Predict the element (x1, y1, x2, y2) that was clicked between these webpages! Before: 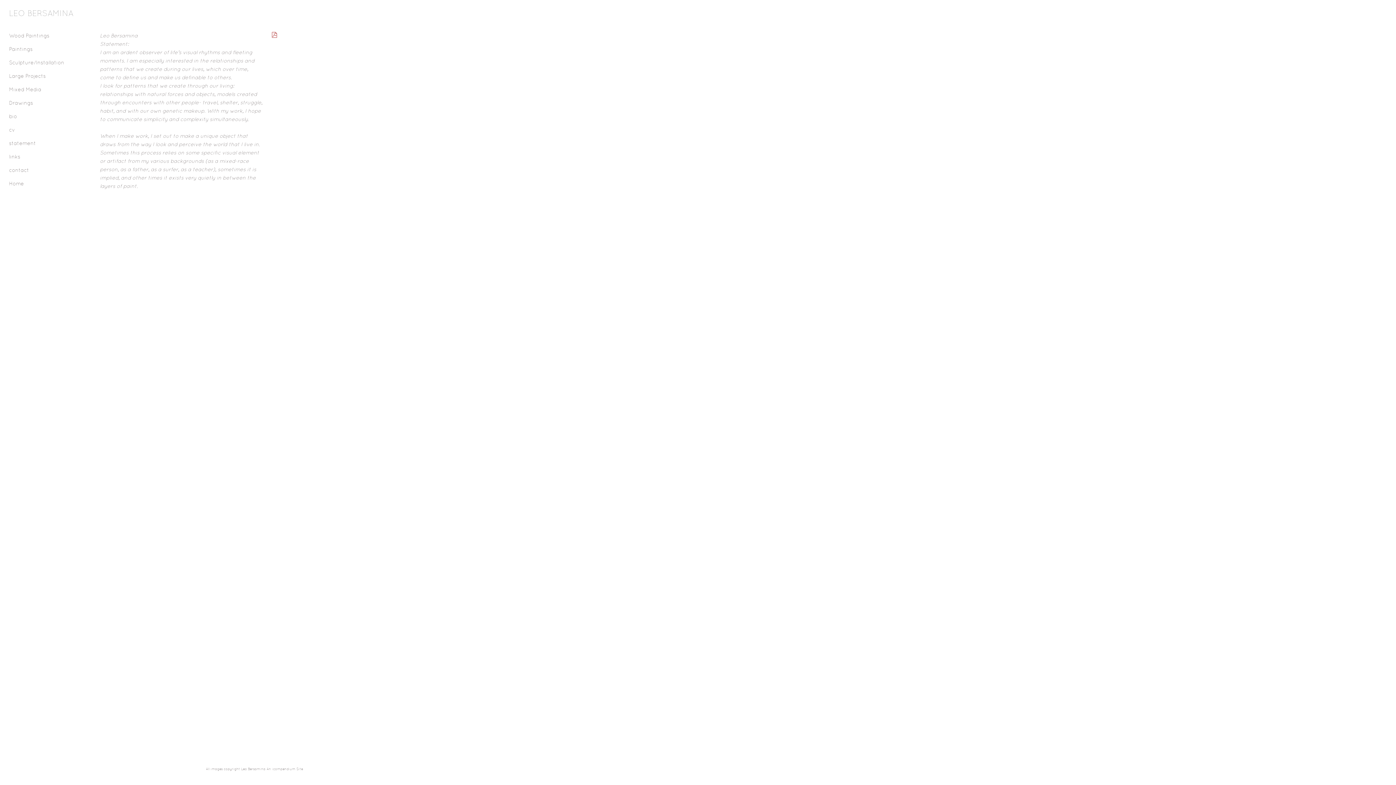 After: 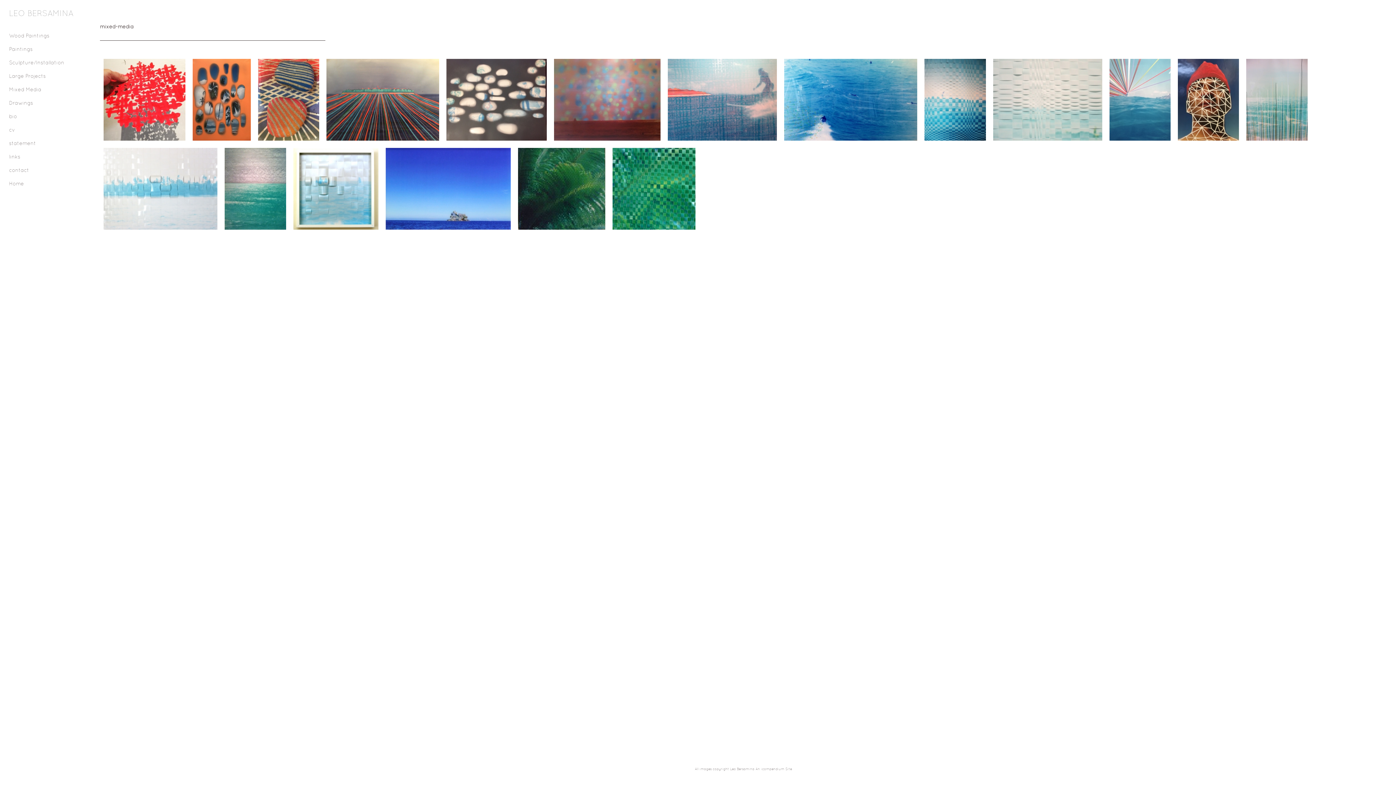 Action: label: Mixed Media bbox: (9, 87, 41, 92)